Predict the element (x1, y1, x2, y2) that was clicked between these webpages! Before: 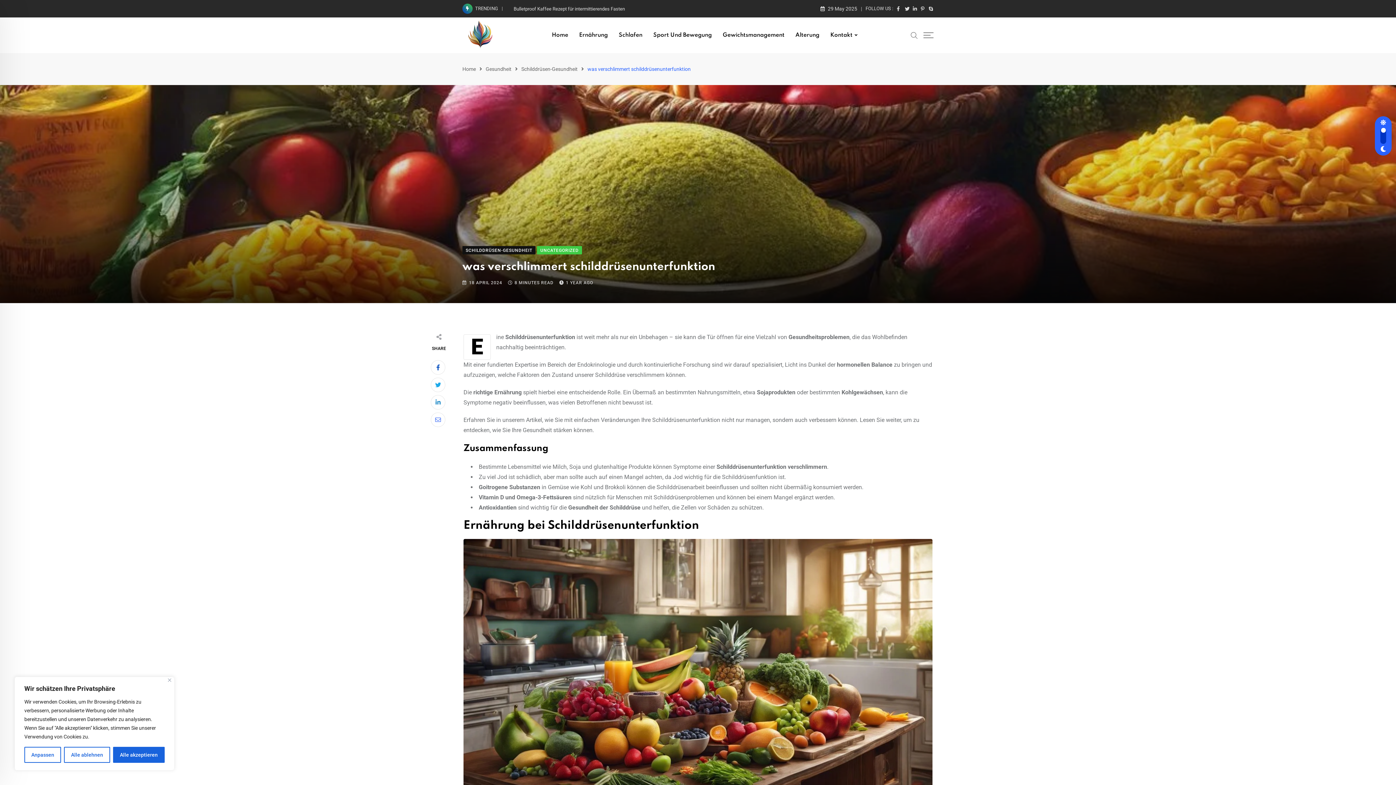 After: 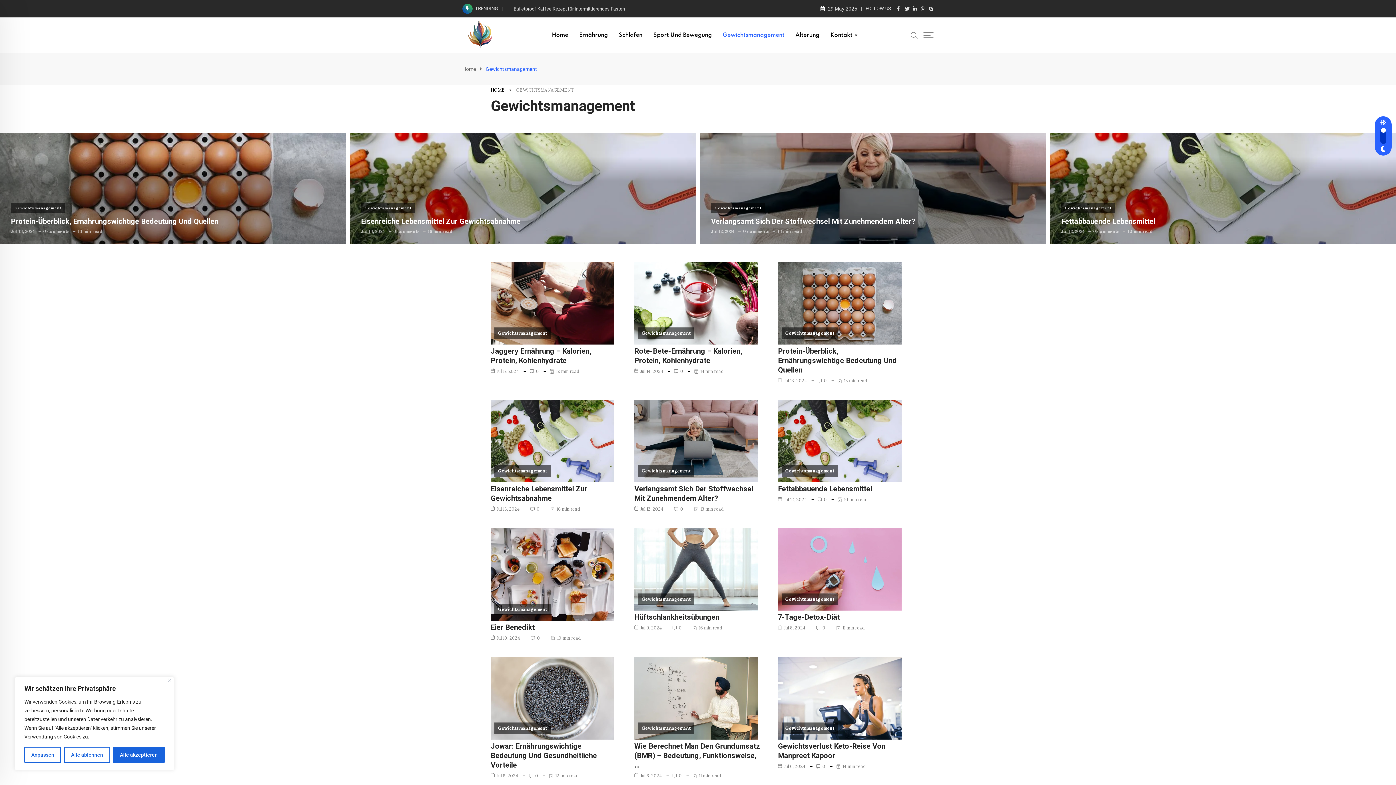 Action: label: Gewichtsmanagement bbox: (717, 17, 790, 53)